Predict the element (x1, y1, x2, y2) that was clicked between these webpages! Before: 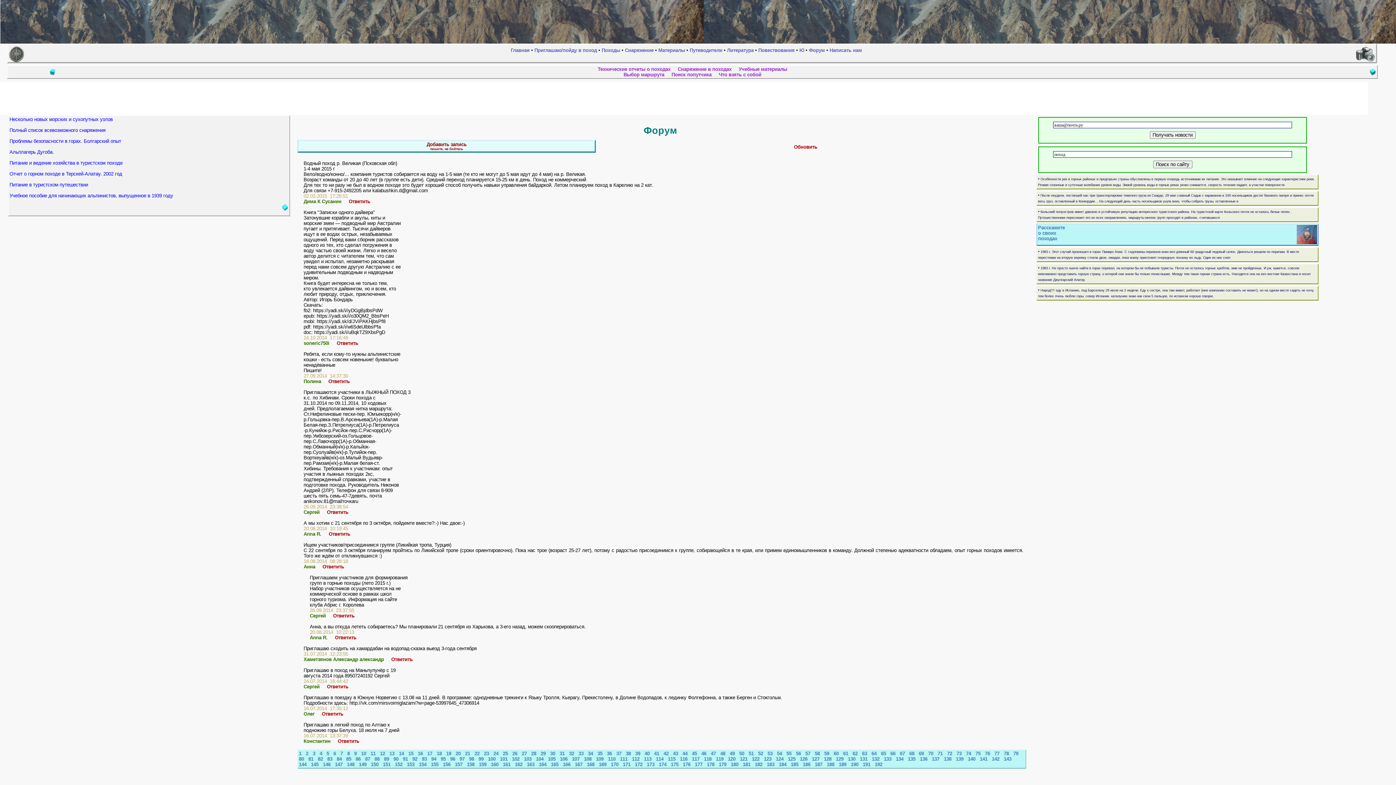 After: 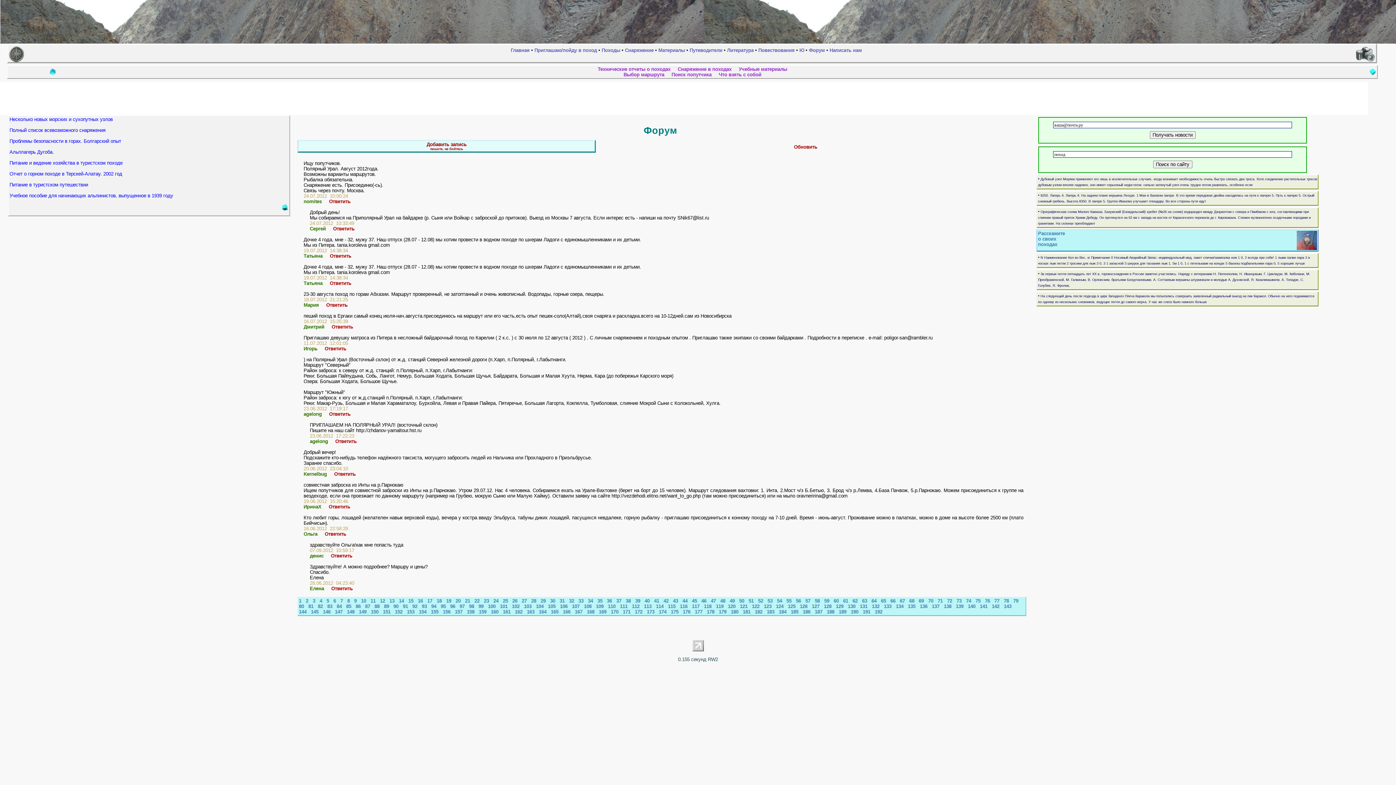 Action: label: 35 bbox: (597, 751, 602, 756)